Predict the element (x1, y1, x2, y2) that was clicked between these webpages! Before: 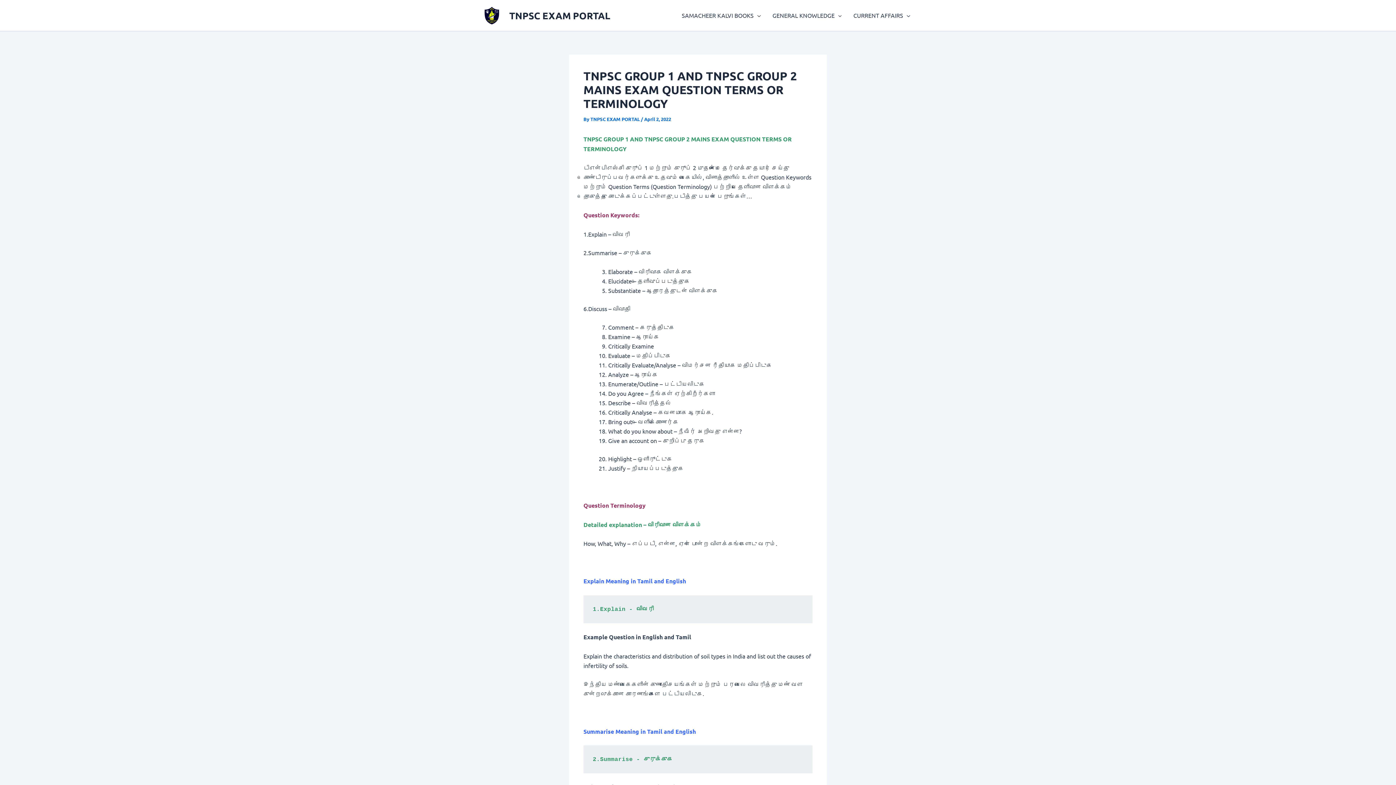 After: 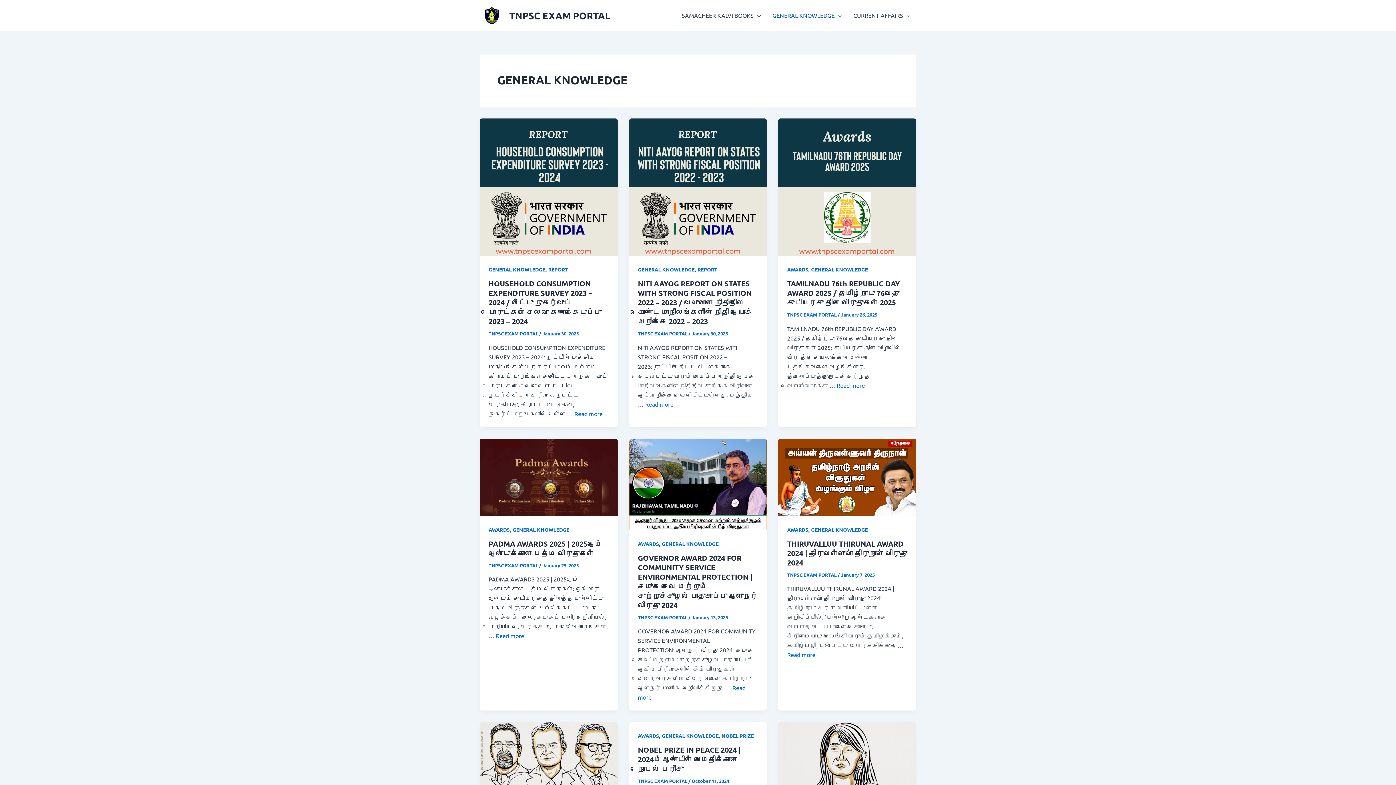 Action: bbox: (766, 0, 847, 29) label: GENERAL KNOWLEDGE